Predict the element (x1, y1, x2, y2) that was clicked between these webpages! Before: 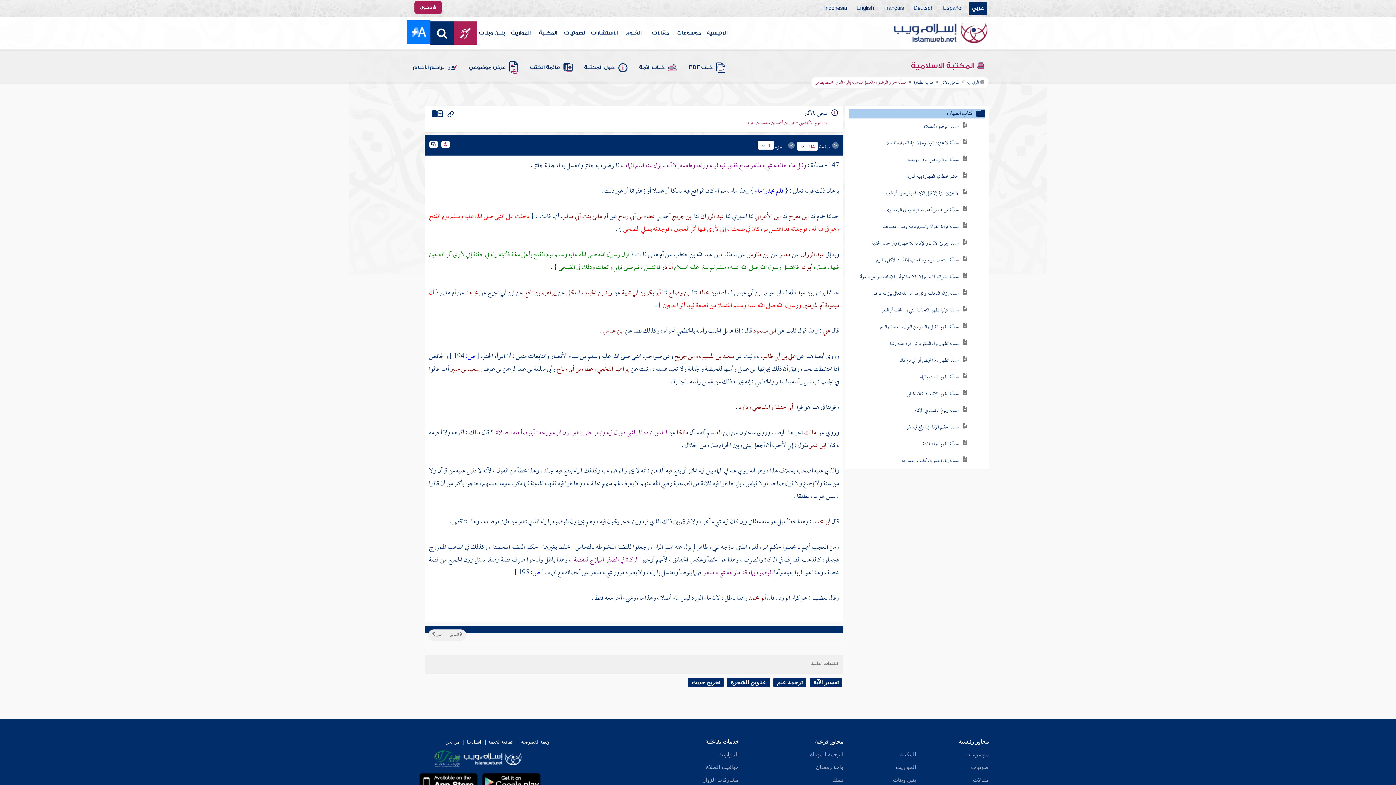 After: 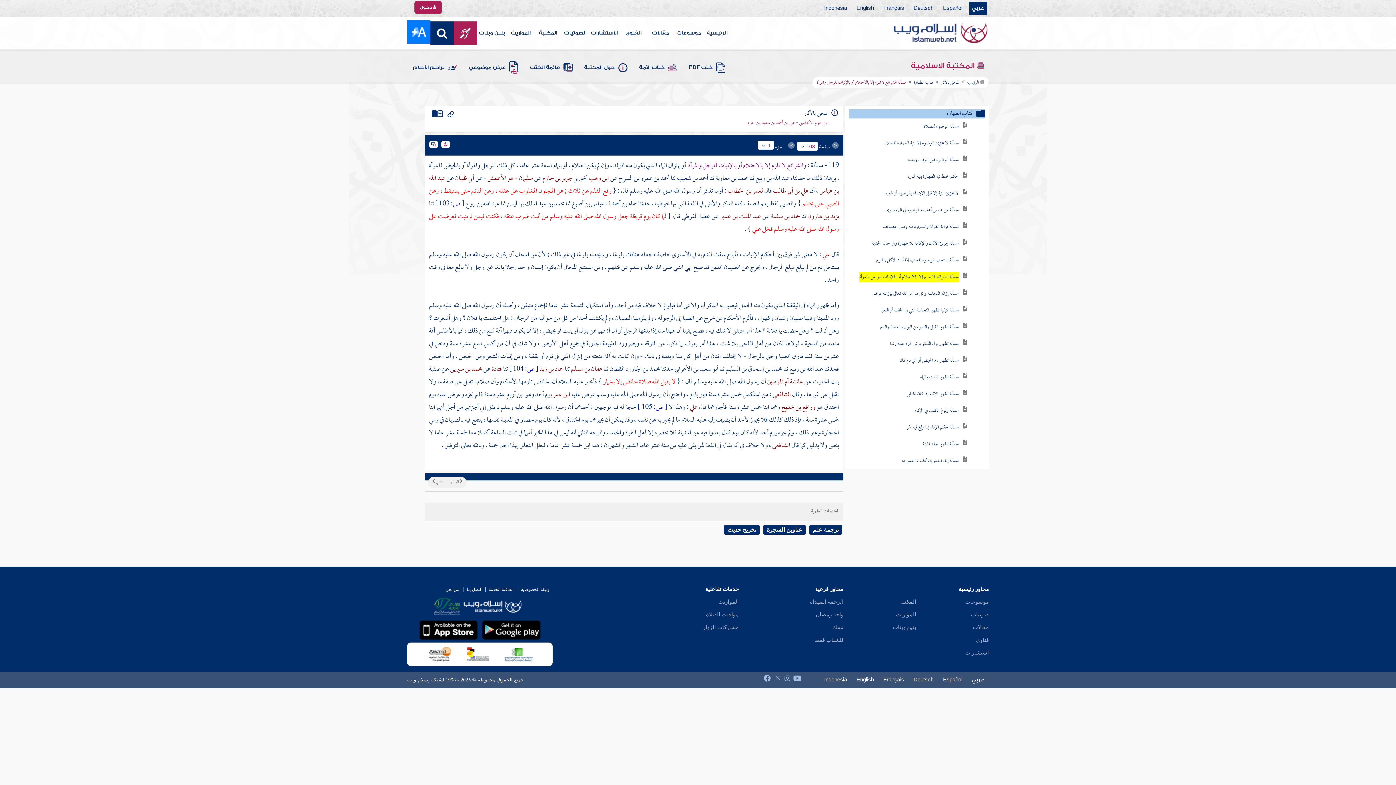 Action: bbox: (859, 271, 958, 282) label: مسألة الشرائع لا تلزم إلا بالاحتلام أو بالإنبات للرجل والمرأة